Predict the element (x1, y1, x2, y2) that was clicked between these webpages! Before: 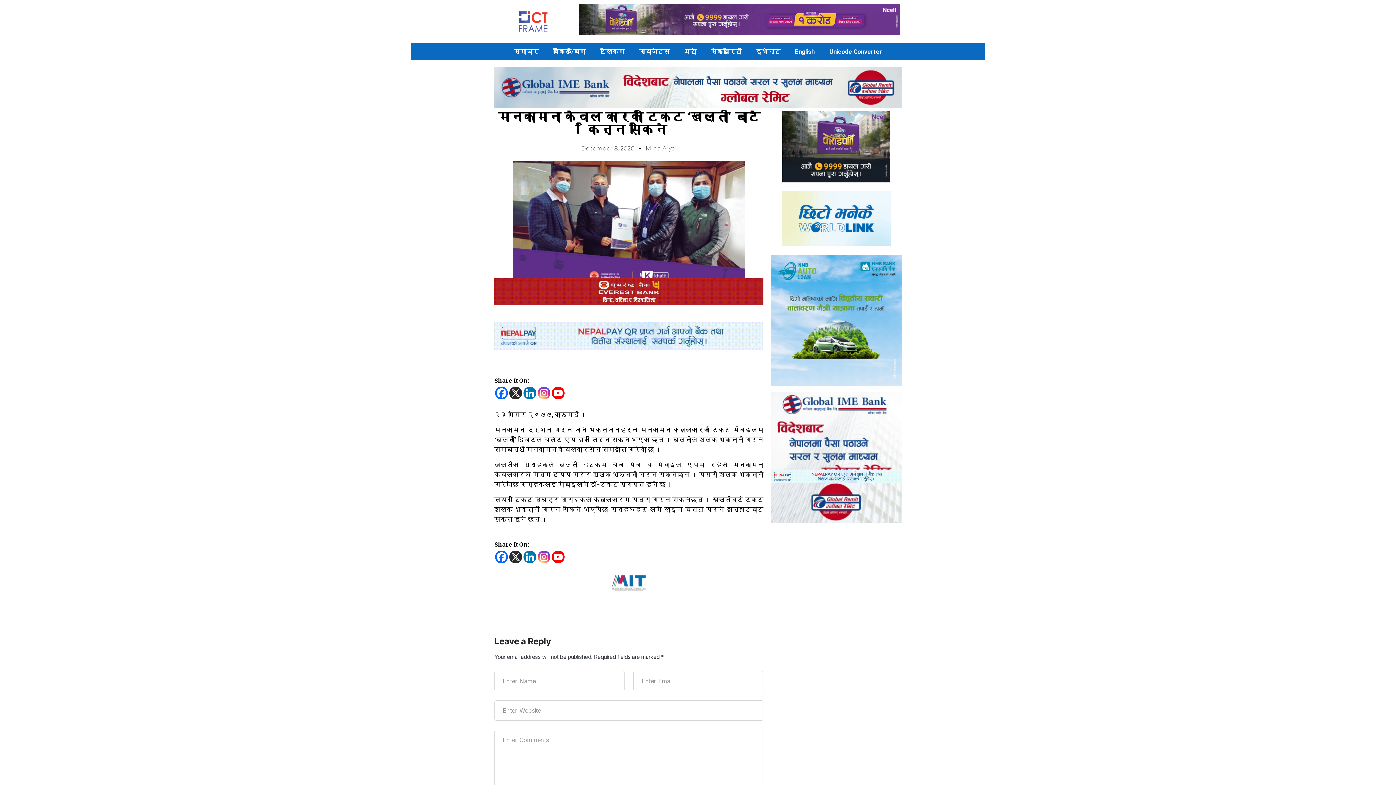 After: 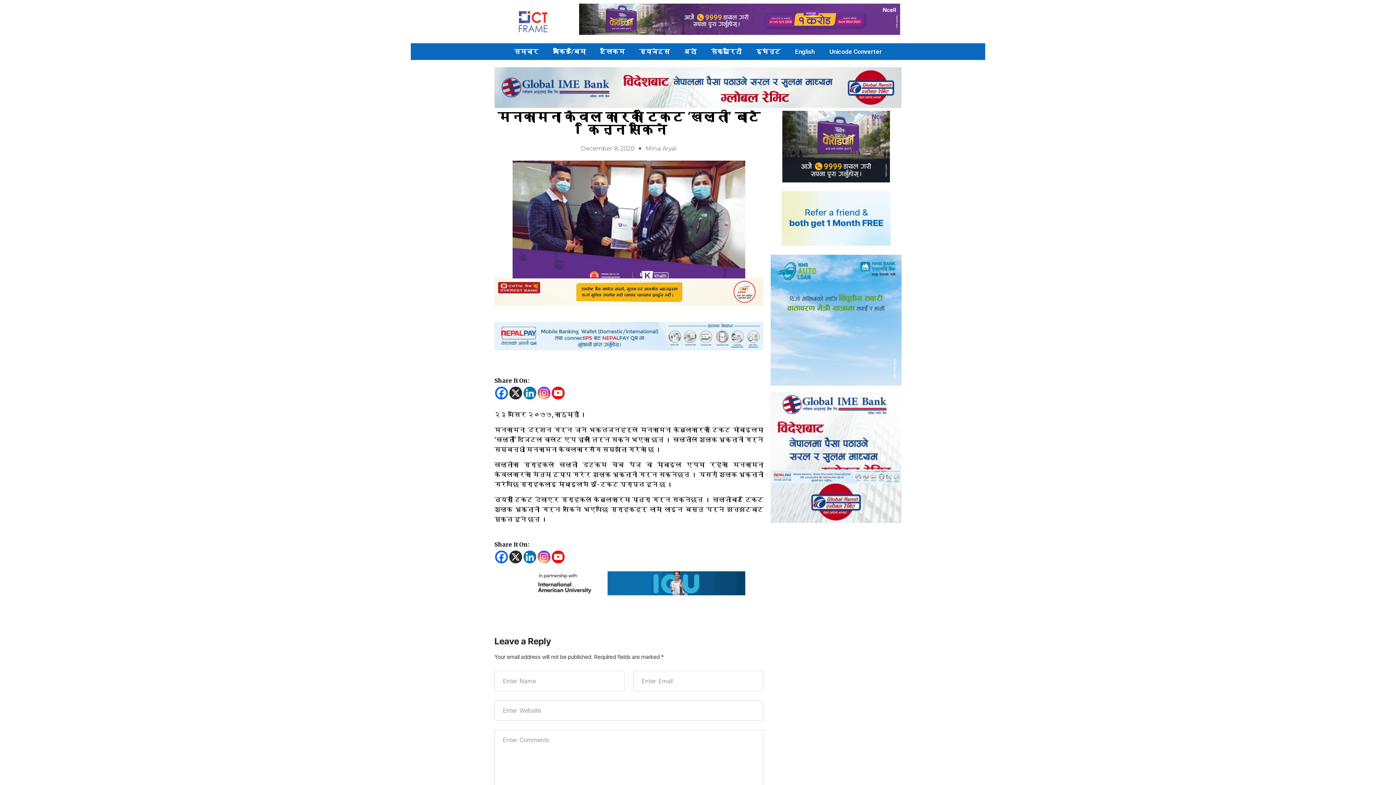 Action: bbox: (537, 386, 550, 399) label: Instagram